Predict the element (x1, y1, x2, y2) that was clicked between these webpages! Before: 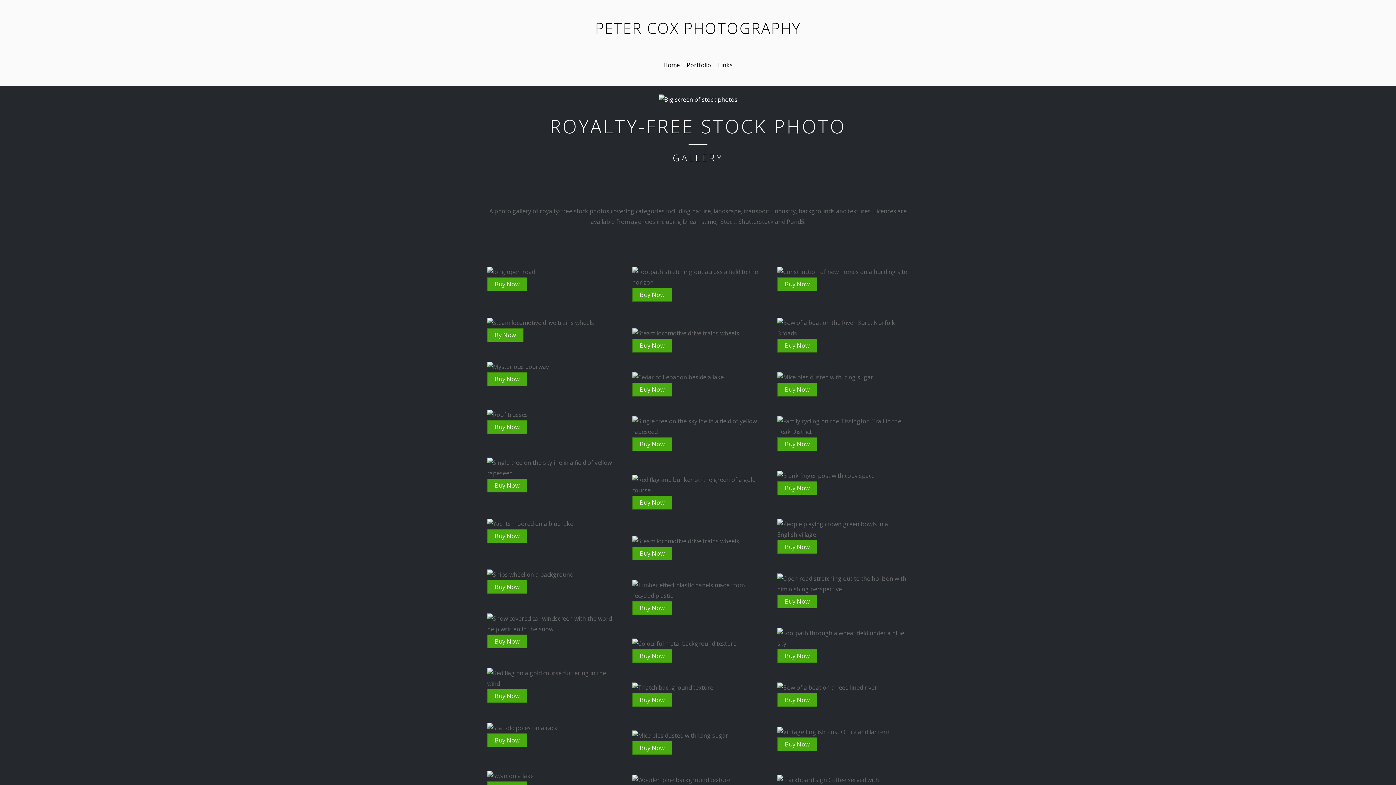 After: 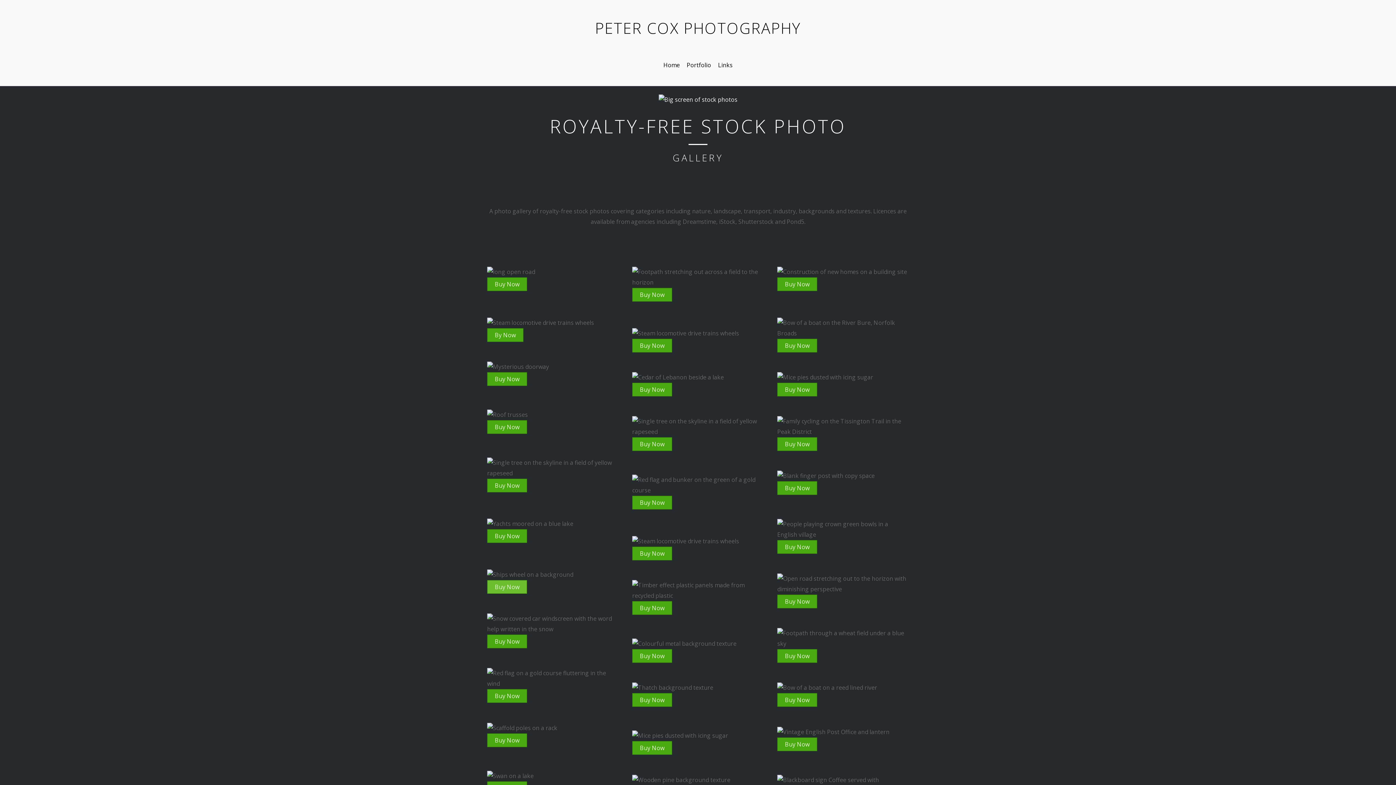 Action: label: Buy Now bbox: (487, 580, 527, 594)